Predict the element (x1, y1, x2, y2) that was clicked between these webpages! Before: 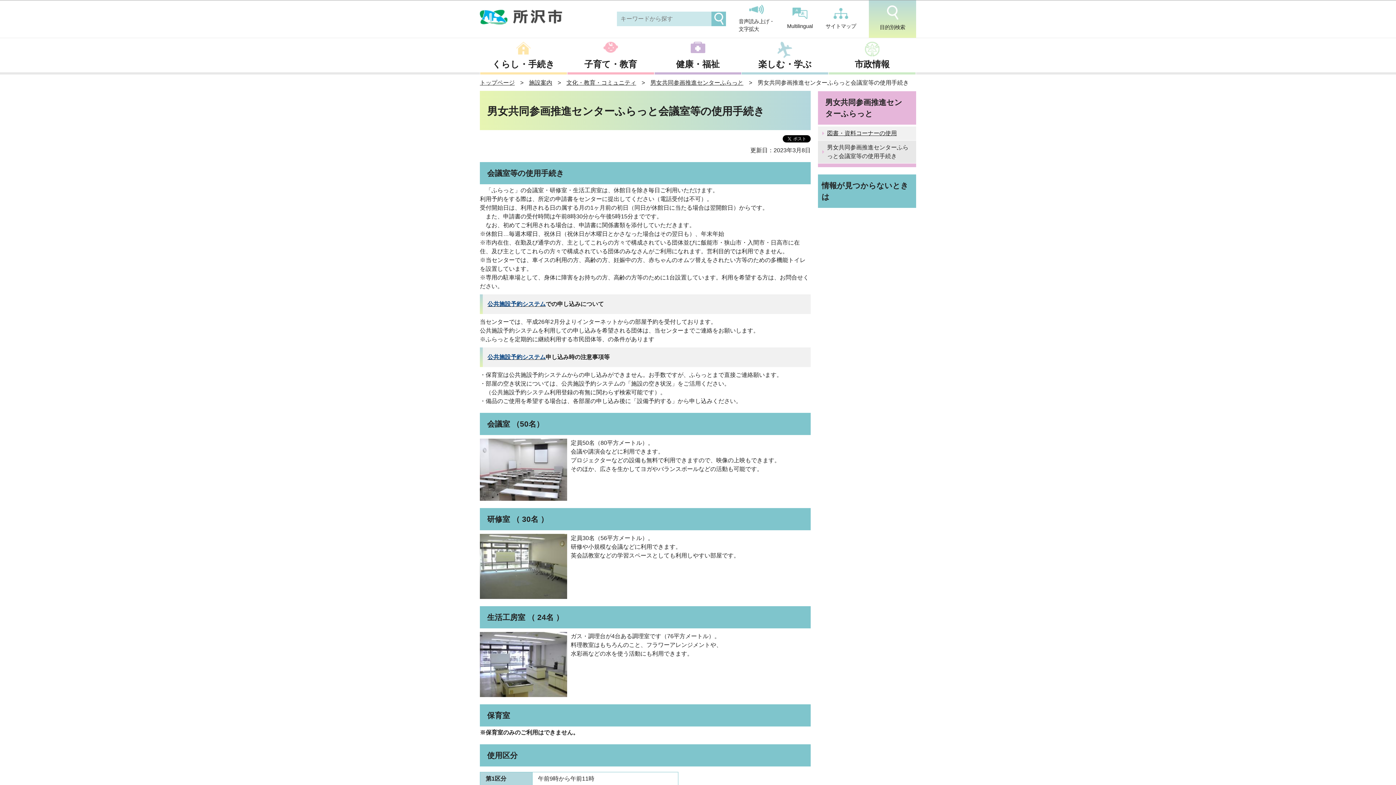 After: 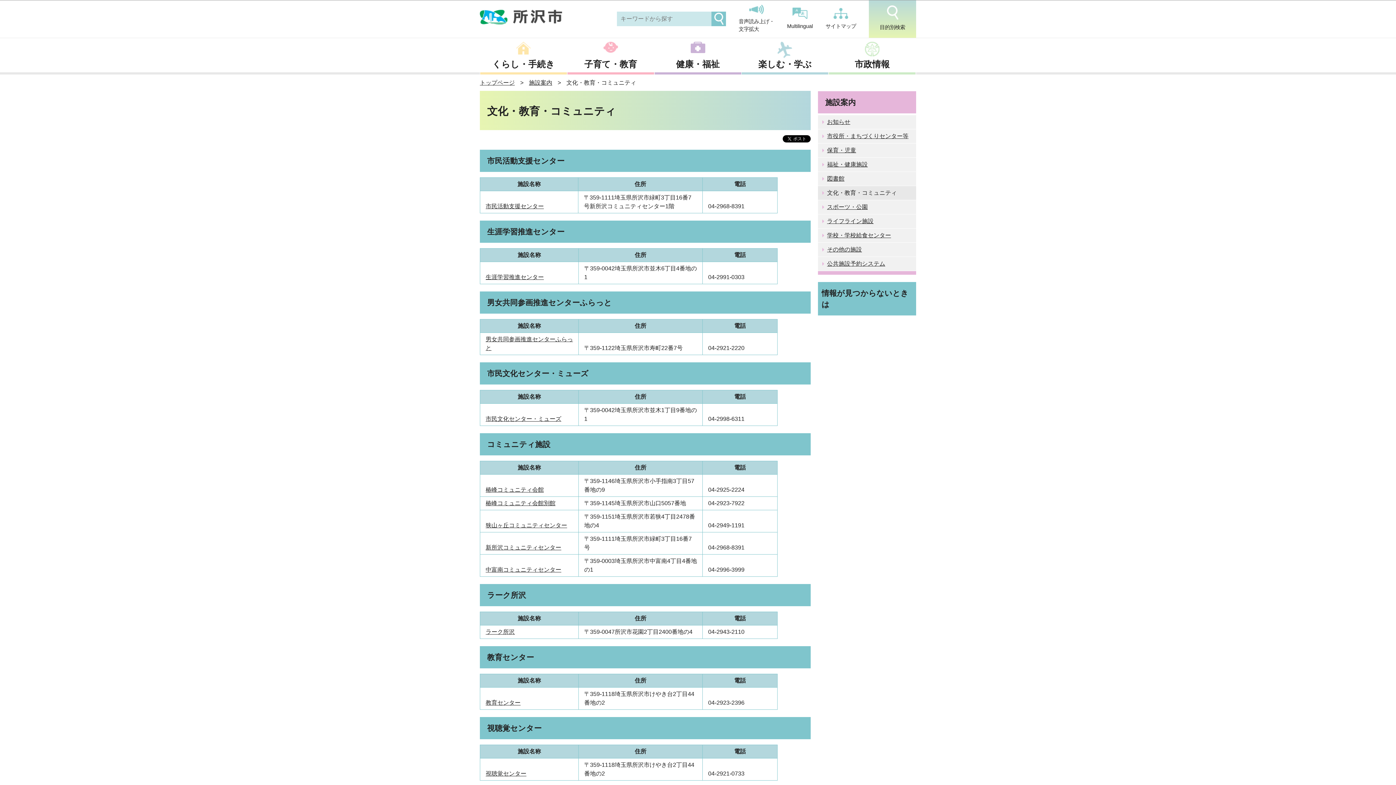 Action: bbox: (566, 79, 636, 85) label: 文化・教育・コミュニティ